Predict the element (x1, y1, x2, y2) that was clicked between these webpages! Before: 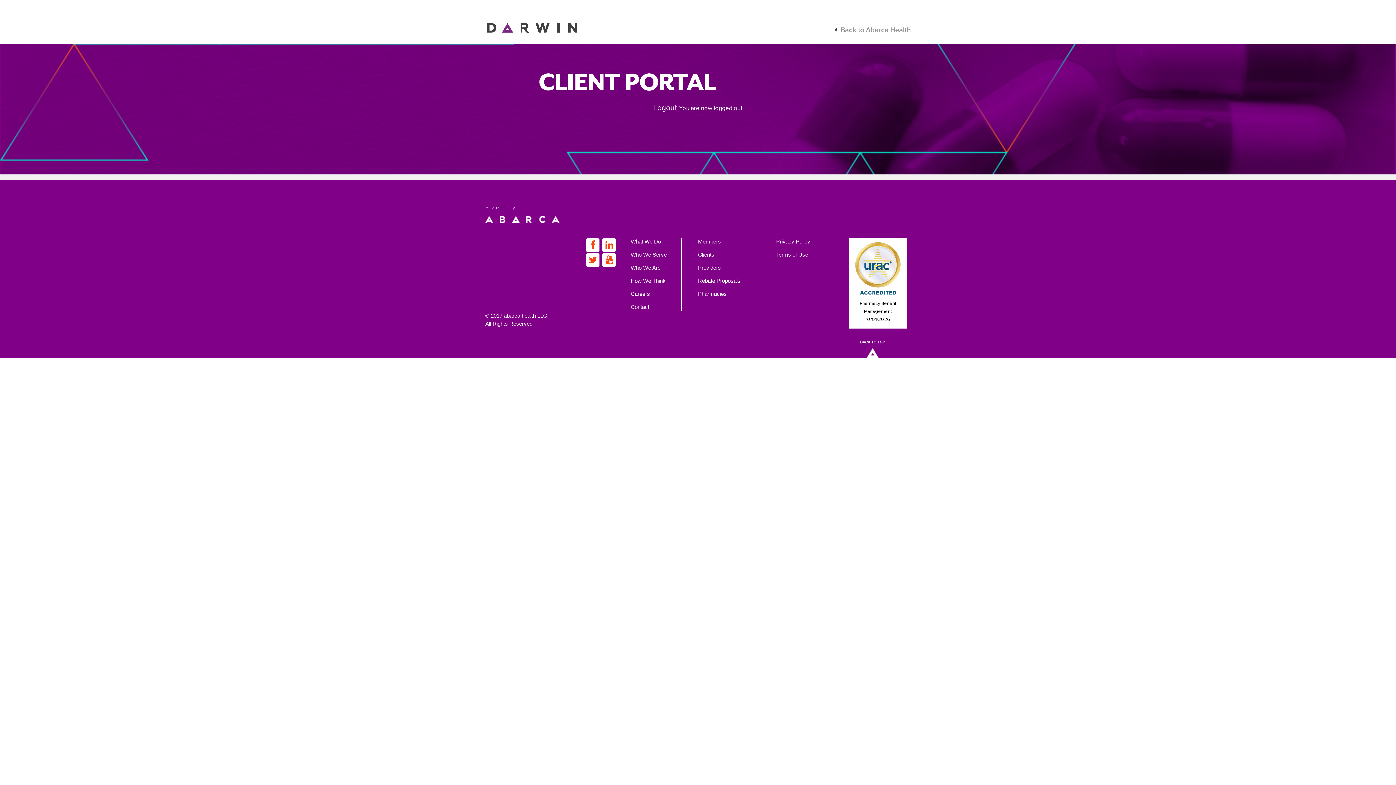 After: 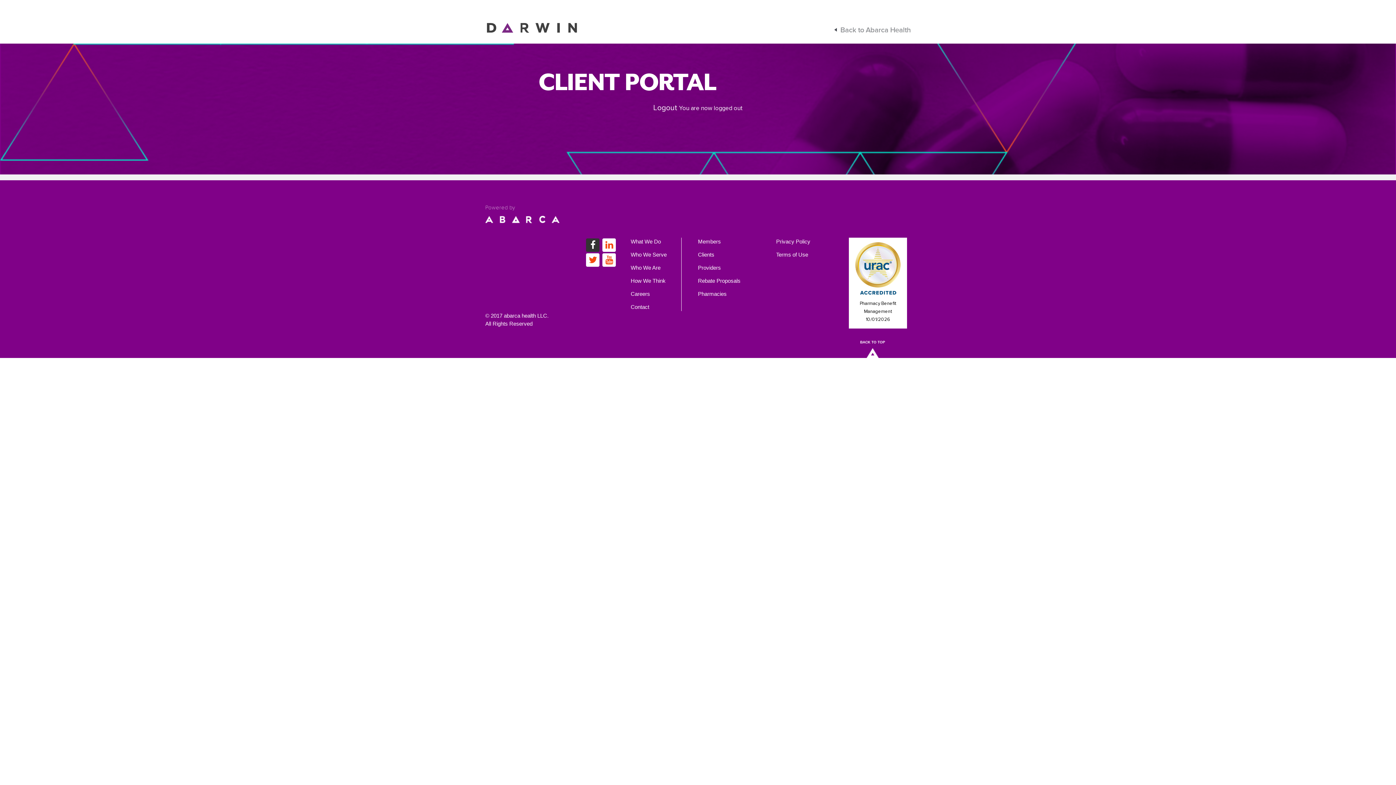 Action: bbox: (586, 238, 599, 252)